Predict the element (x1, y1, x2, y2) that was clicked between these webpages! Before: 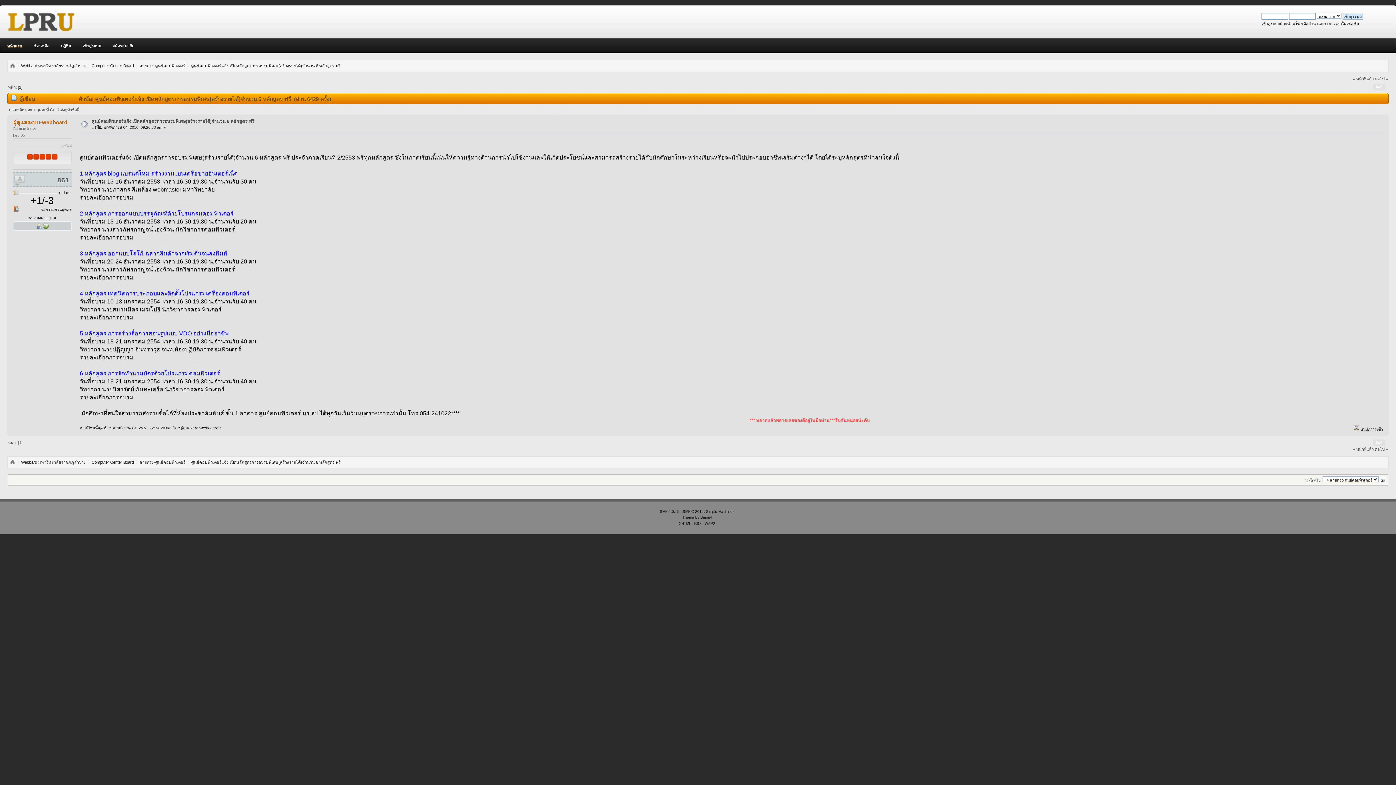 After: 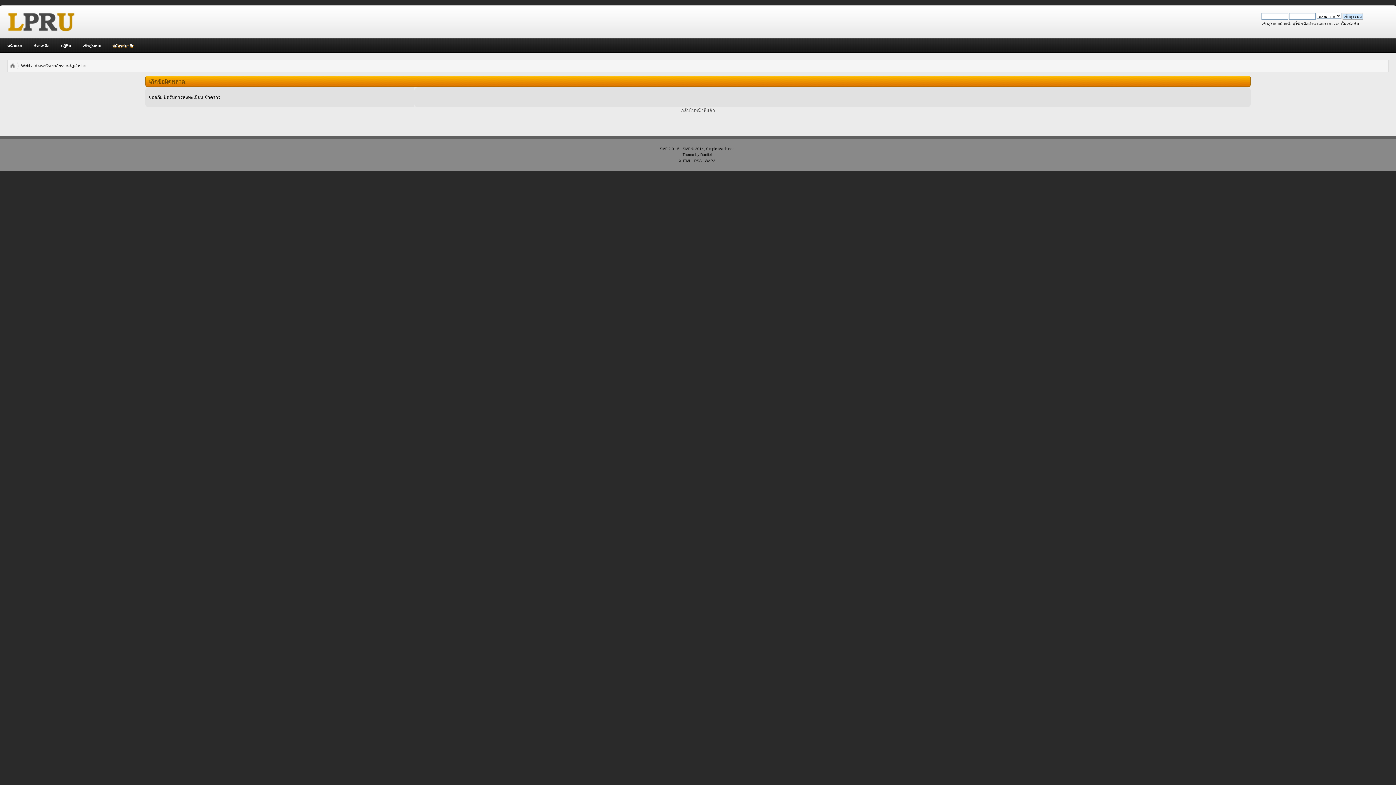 Action: label: สมัครสมาชิก bbox: (108, 38, 138, 53)